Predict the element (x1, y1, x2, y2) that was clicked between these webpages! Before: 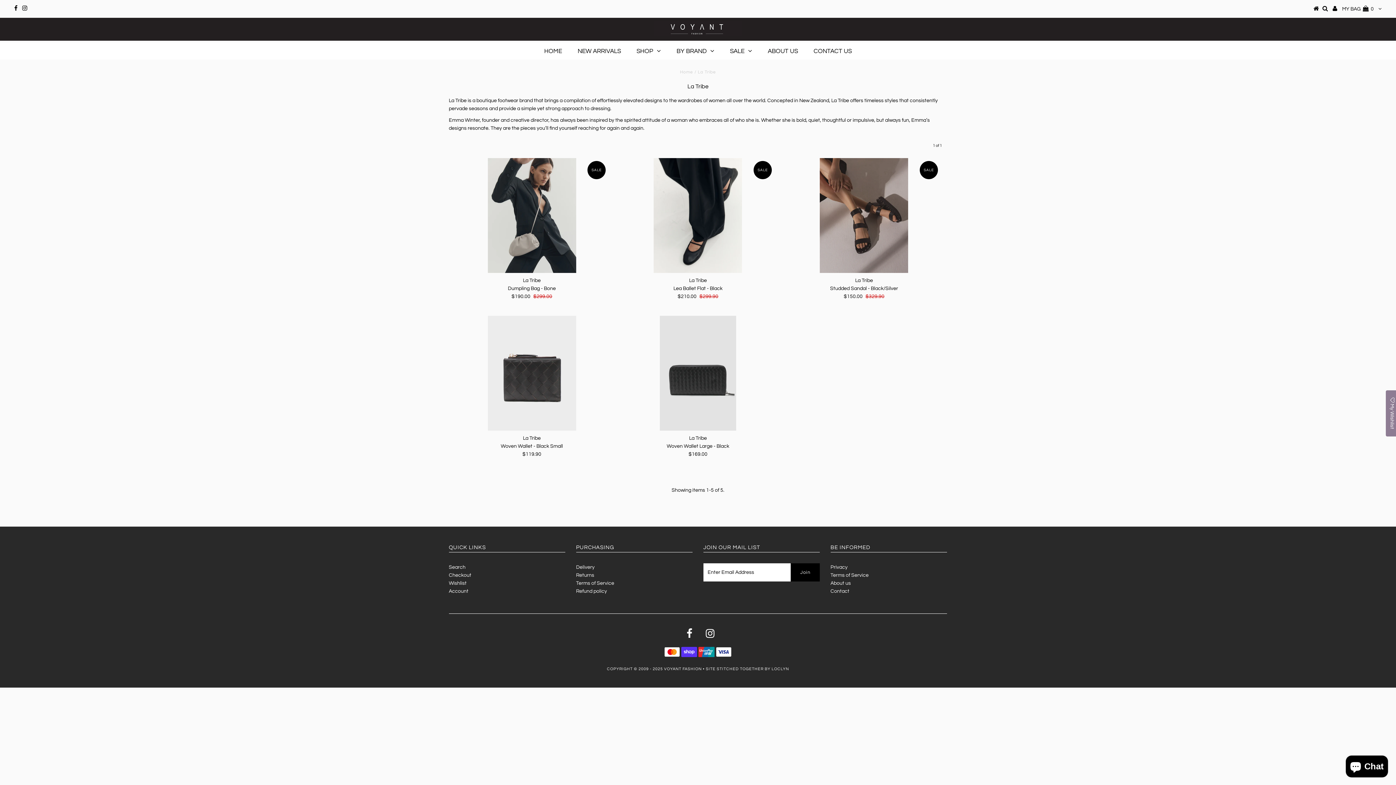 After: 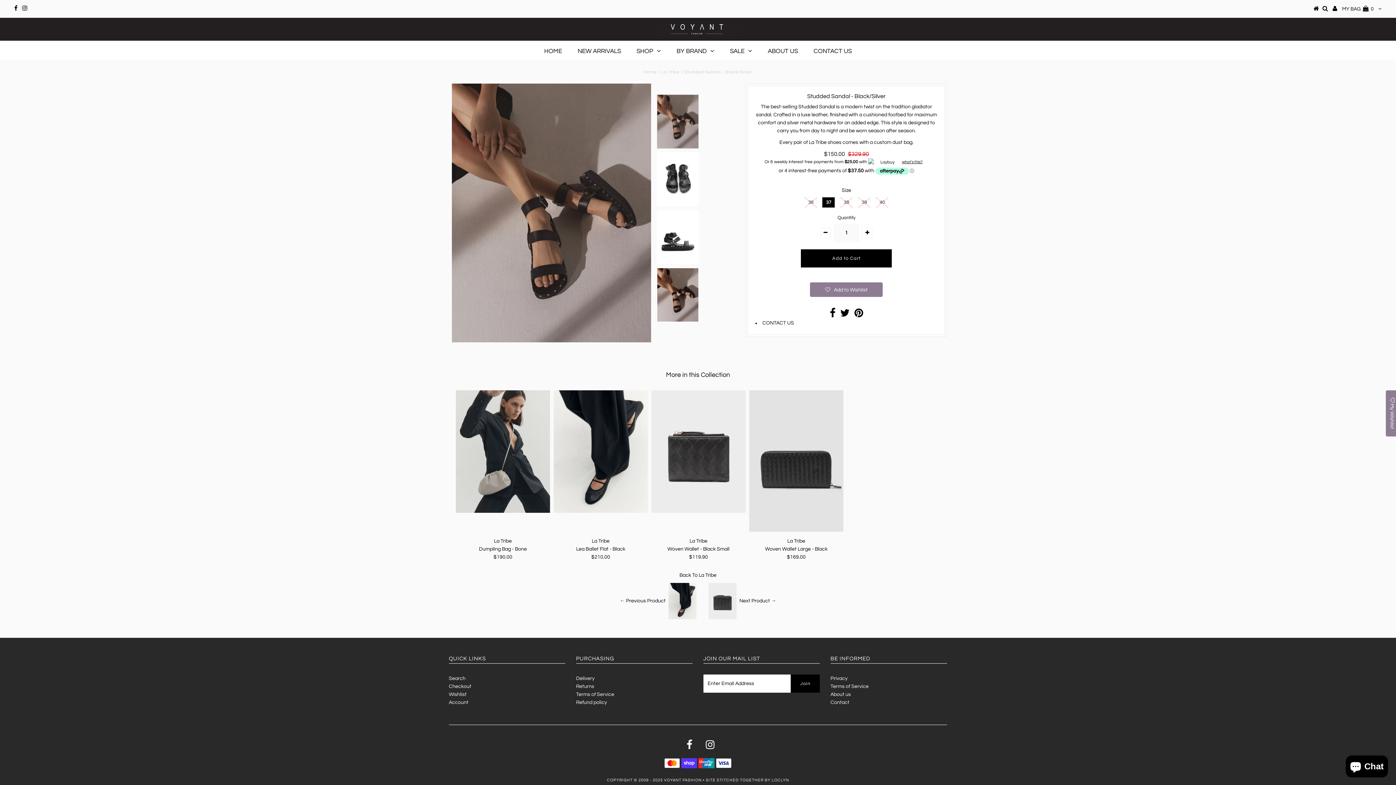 Action: bbox: (786, 157, 941, 273)